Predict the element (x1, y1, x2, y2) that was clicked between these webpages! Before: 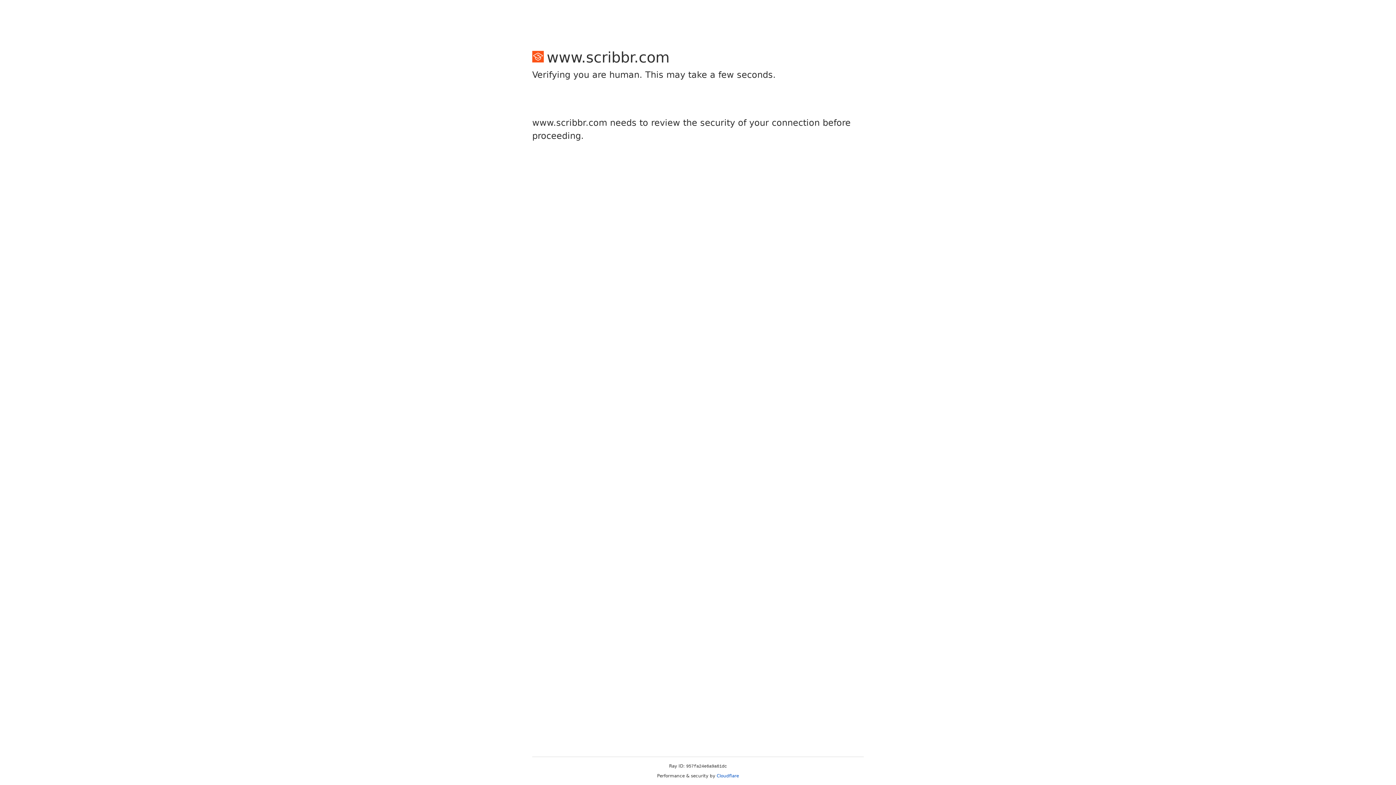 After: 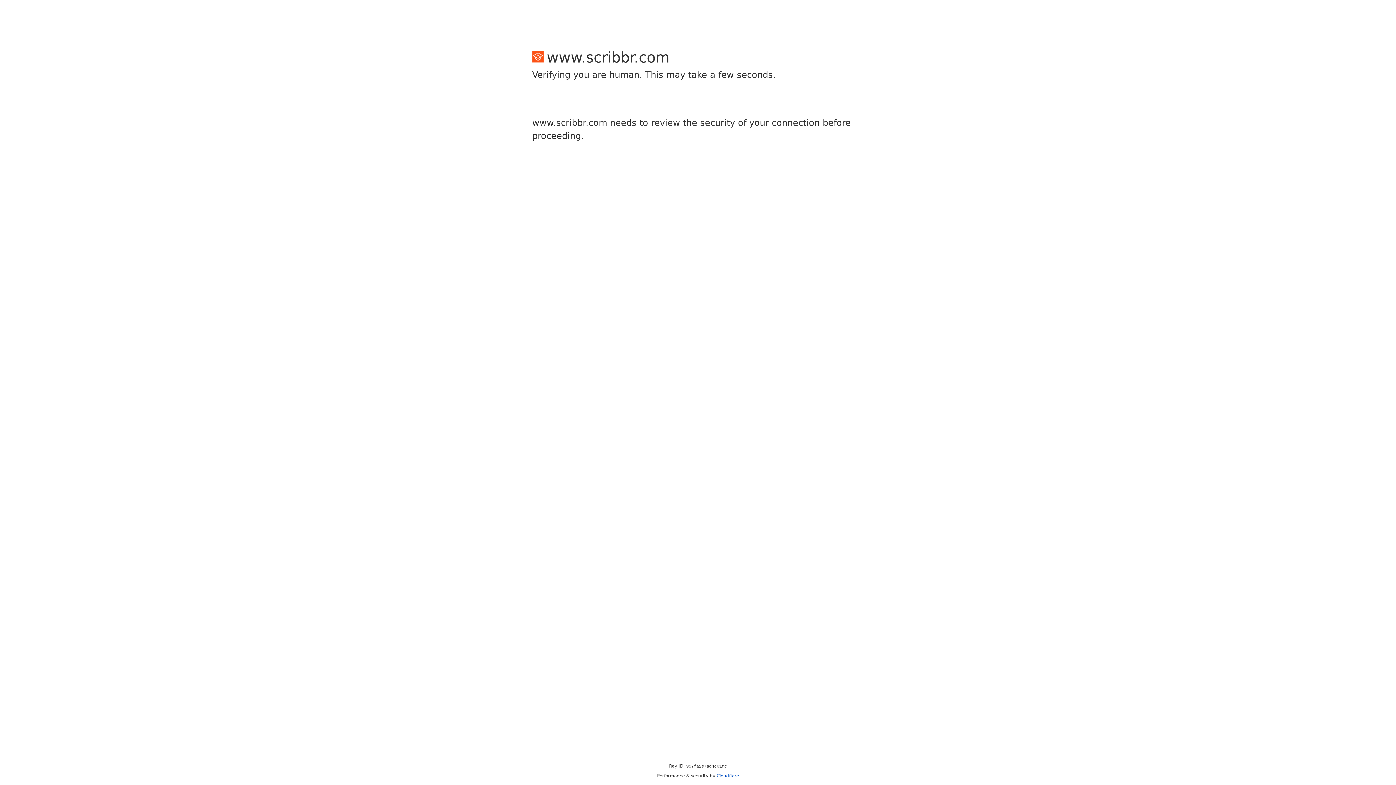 Action: bbox: (716, 773, 739, 778) label: Cloudflare